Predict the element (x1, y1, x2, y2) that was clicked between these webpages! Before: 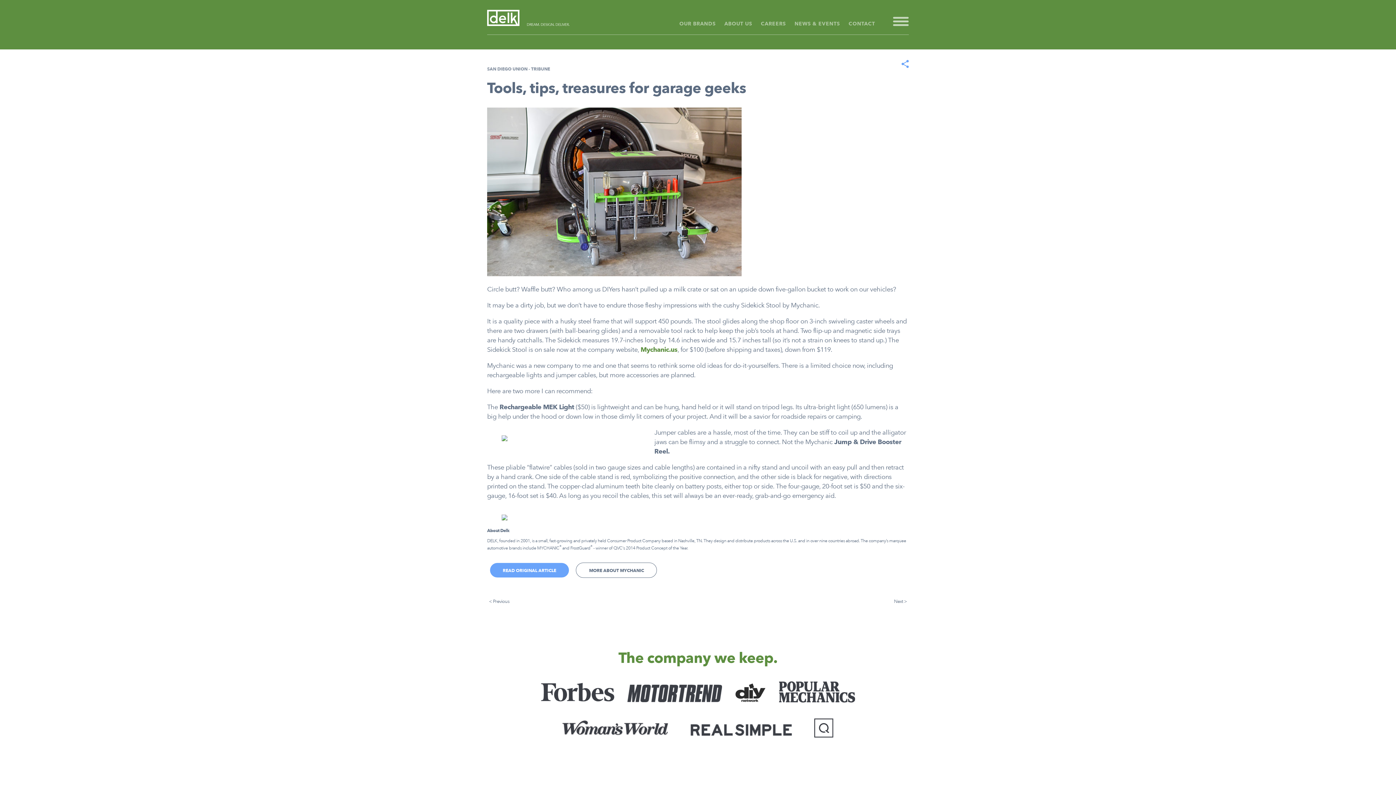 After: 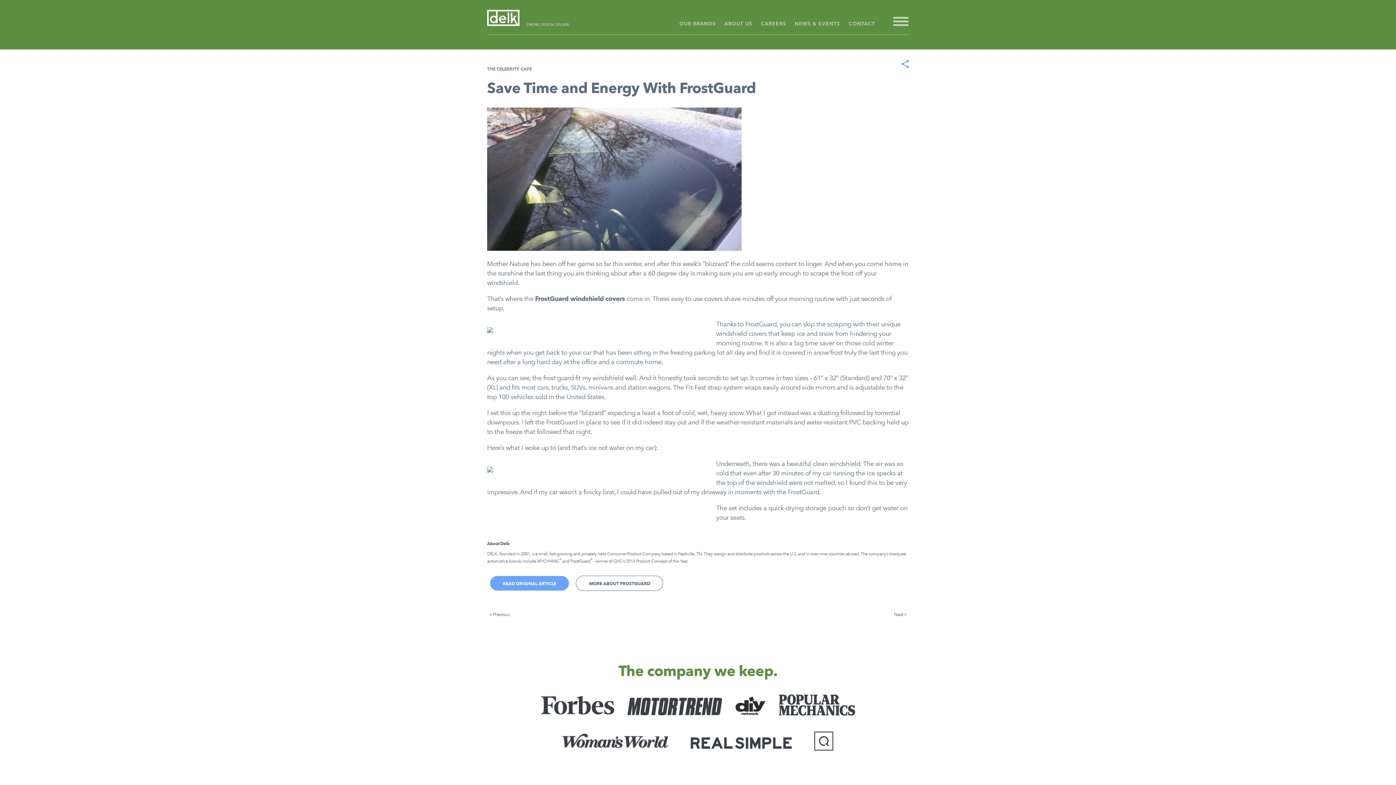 Action: bbox: (487, 596, 511, 607) label: < Previous